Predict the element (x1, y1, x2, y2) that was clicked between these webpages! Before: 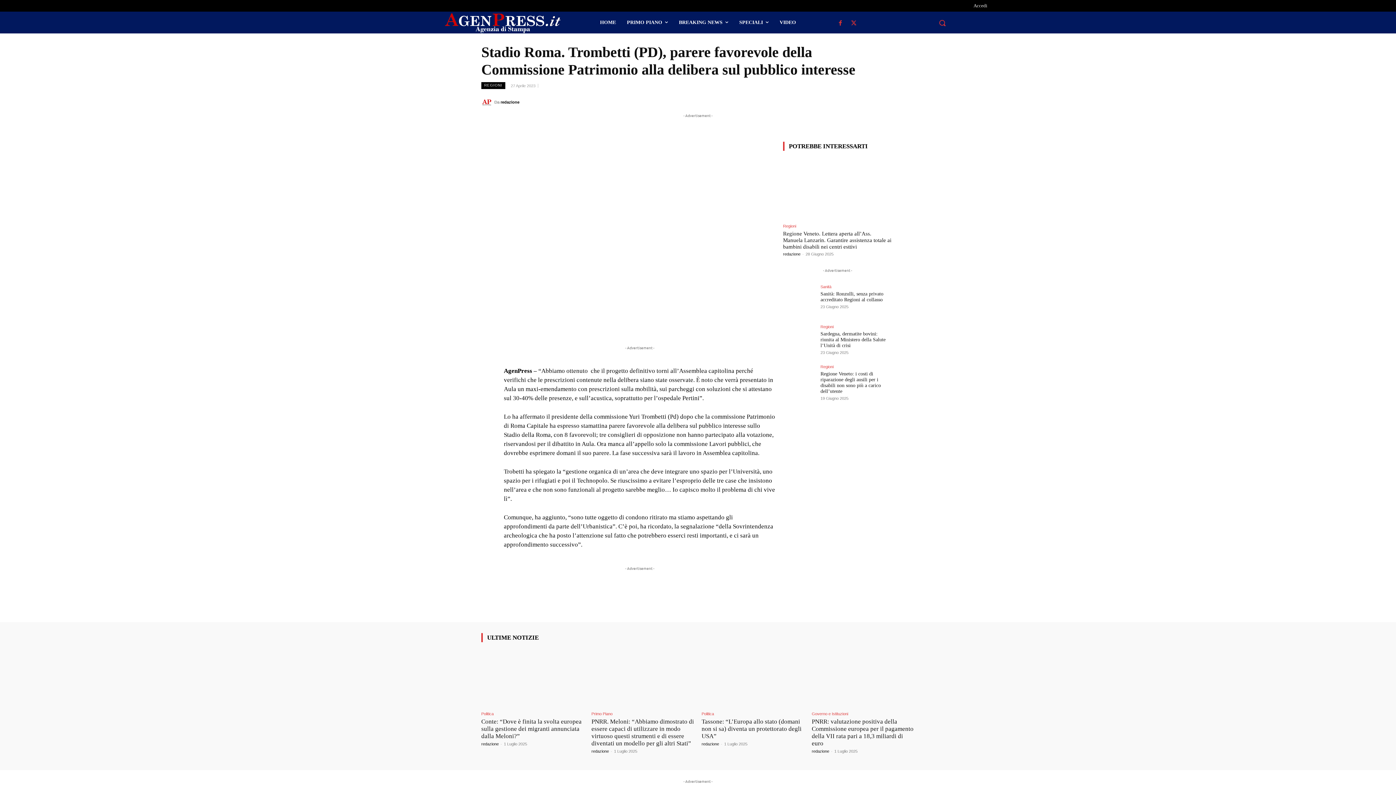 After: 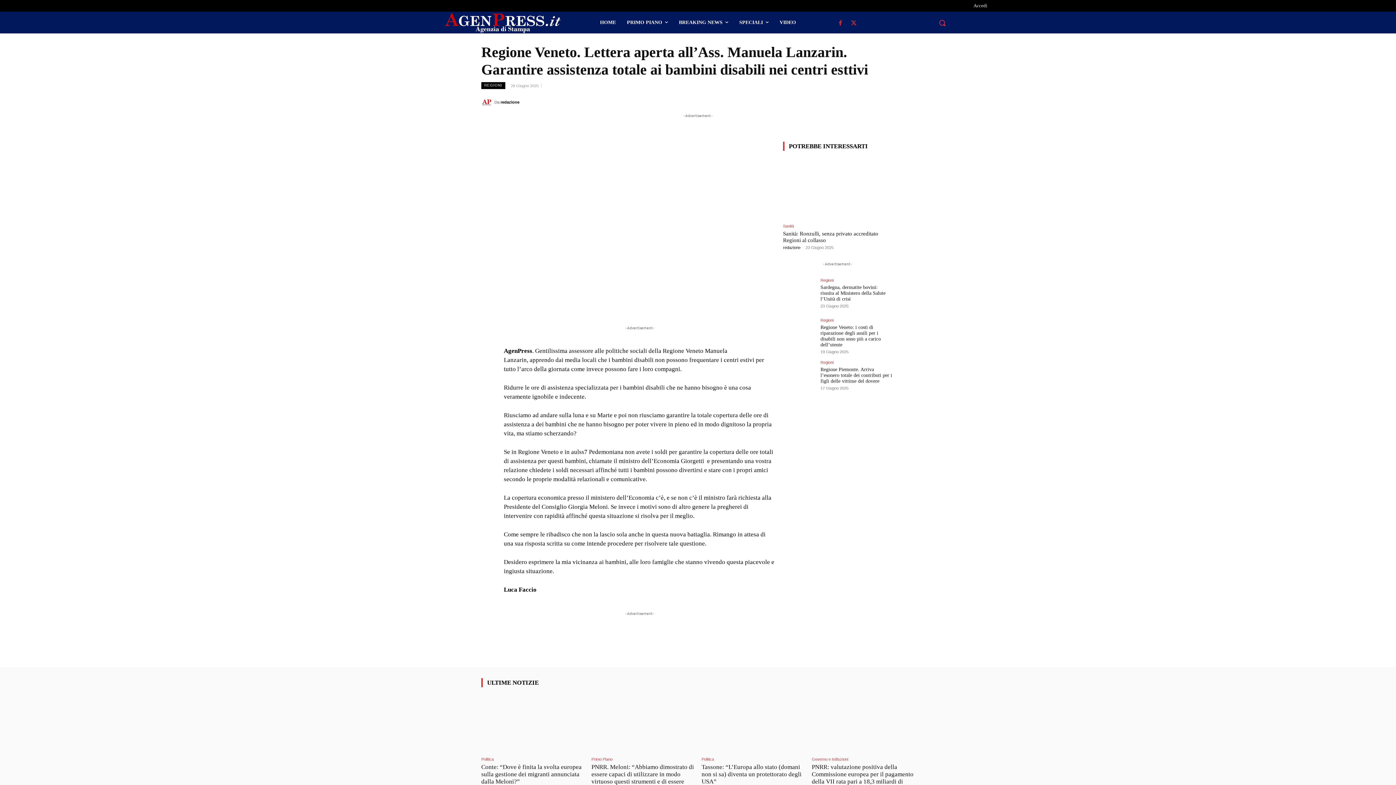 Action: label: Regione Veneto. Lettera aperta all’Ass. Manuela Lanzarin. Garantire assistenza totale ai bambini disabili nei centri esttivi bbox: (783, 230, 891, 249)